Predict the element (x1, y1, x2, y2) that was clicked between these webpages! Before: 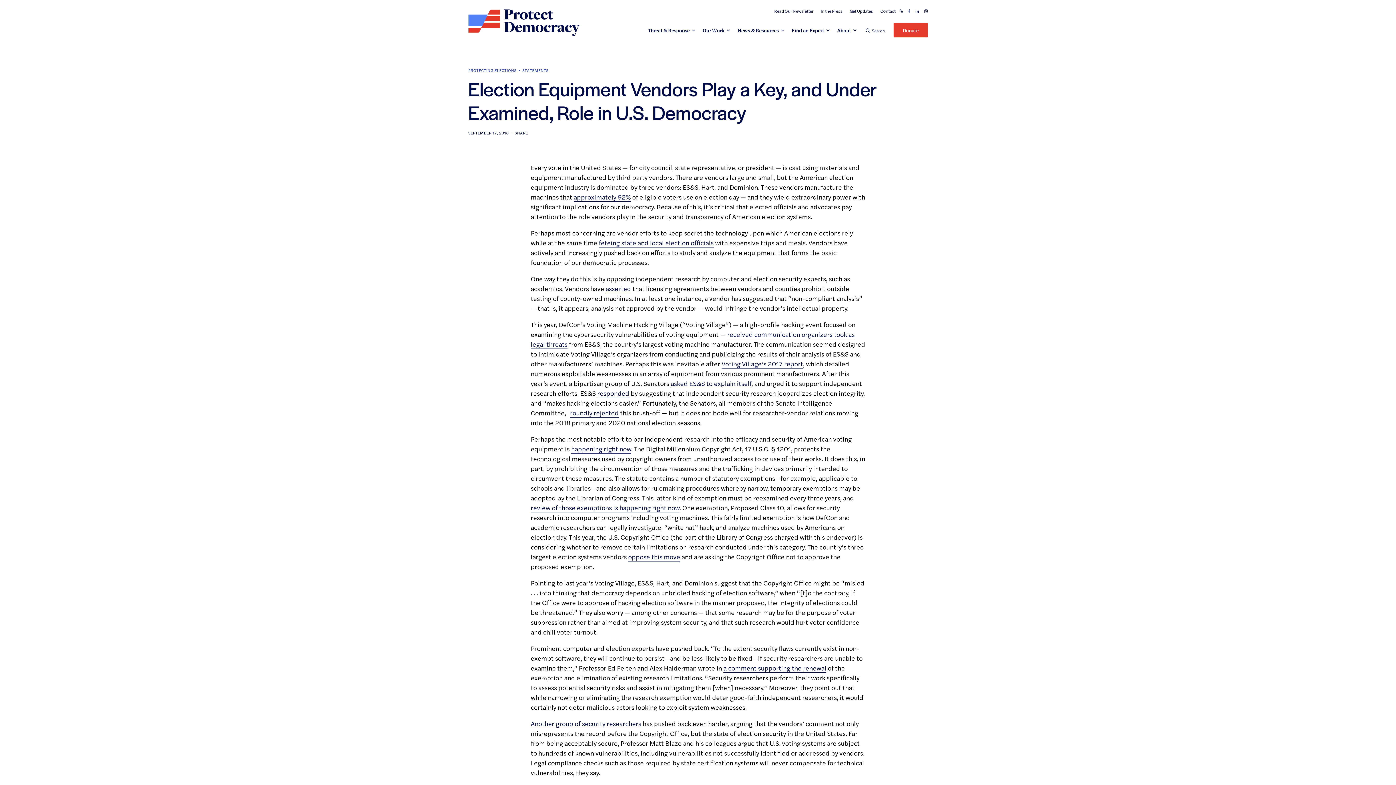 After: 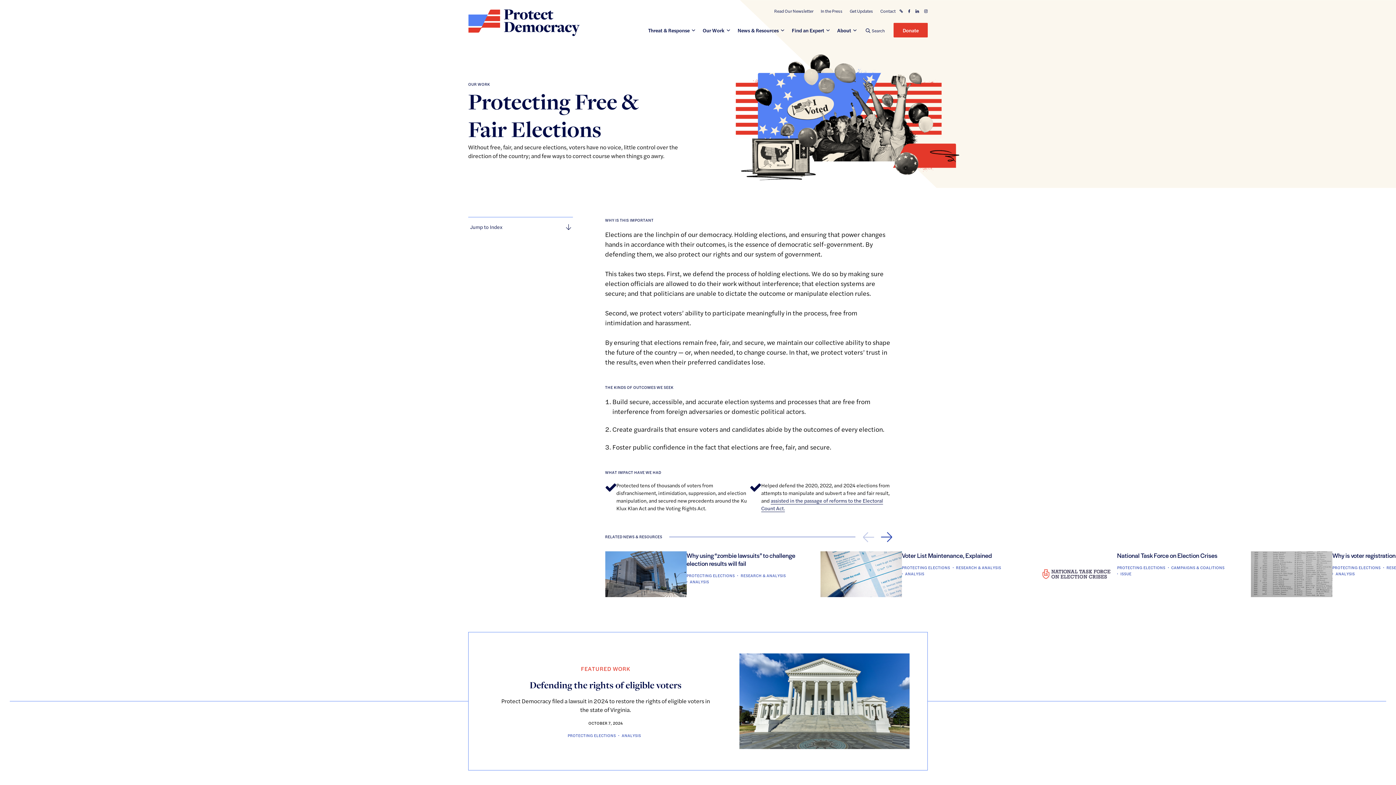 Action: label: PROTECTING ELECTIONS bbox: (468, 67, 516, 73)